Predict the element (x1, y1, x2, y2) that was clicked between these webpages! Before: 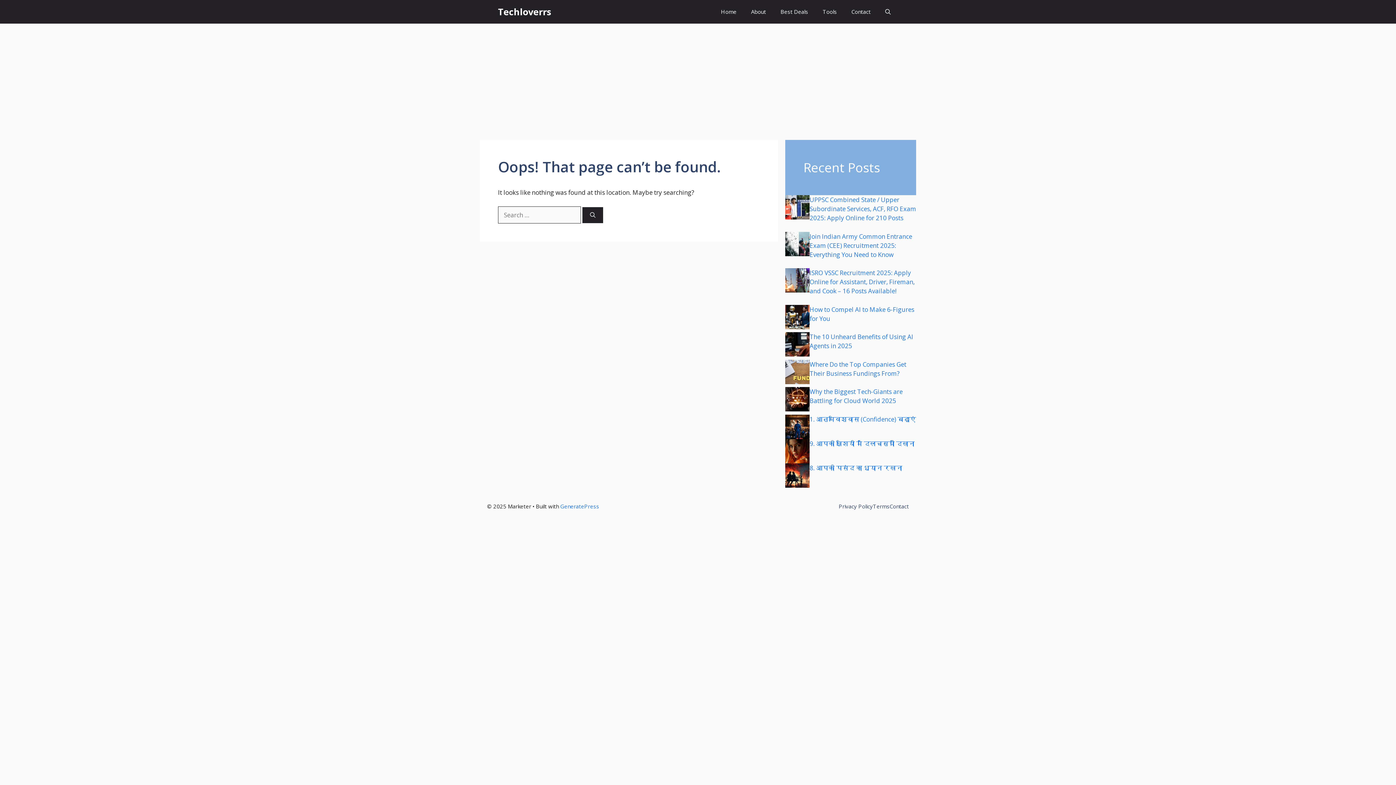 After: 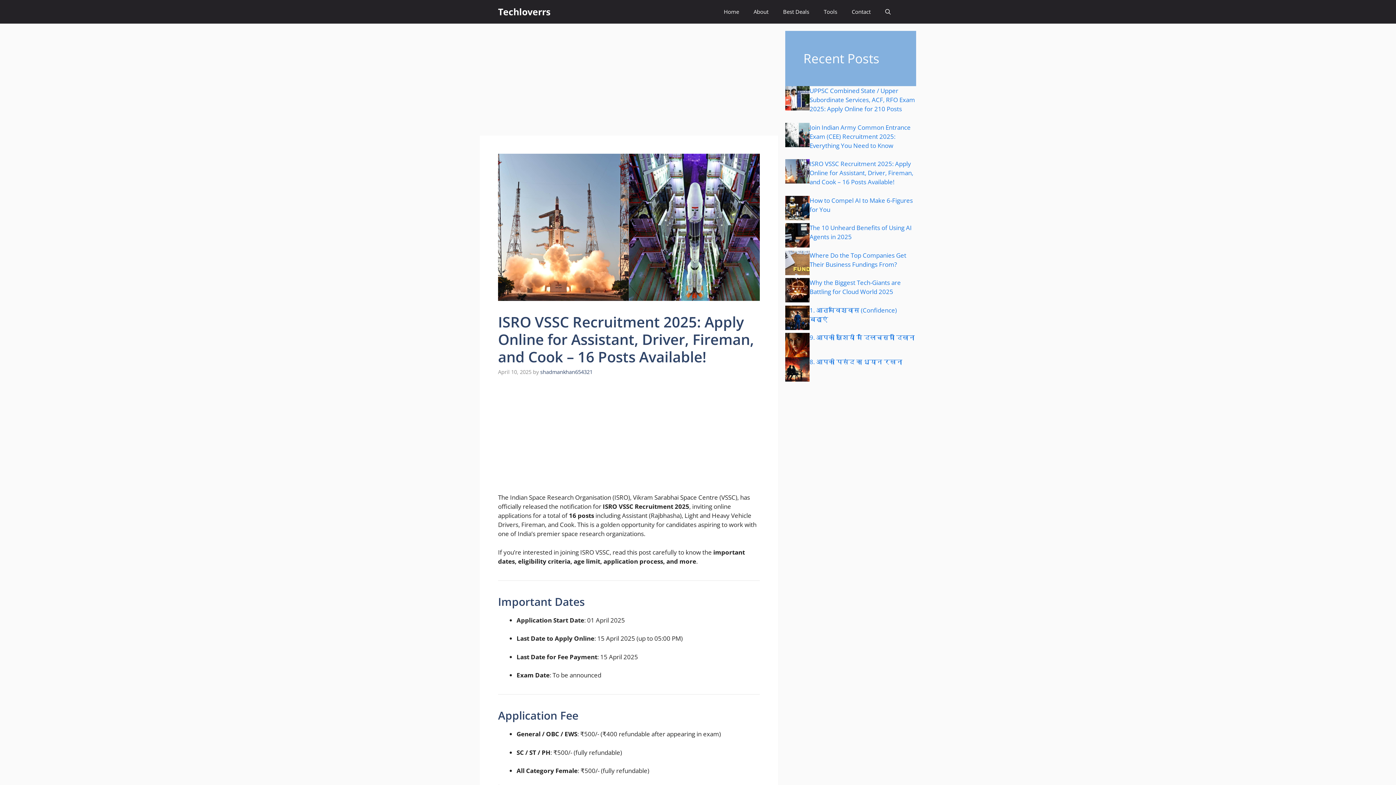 Action: bbox: (809, 268, 914, 295) label: ISRO VSSC Recruitment 2025: Apply Online for Assistant, Driver, Fireman, and Cook – 16 Posts Available!